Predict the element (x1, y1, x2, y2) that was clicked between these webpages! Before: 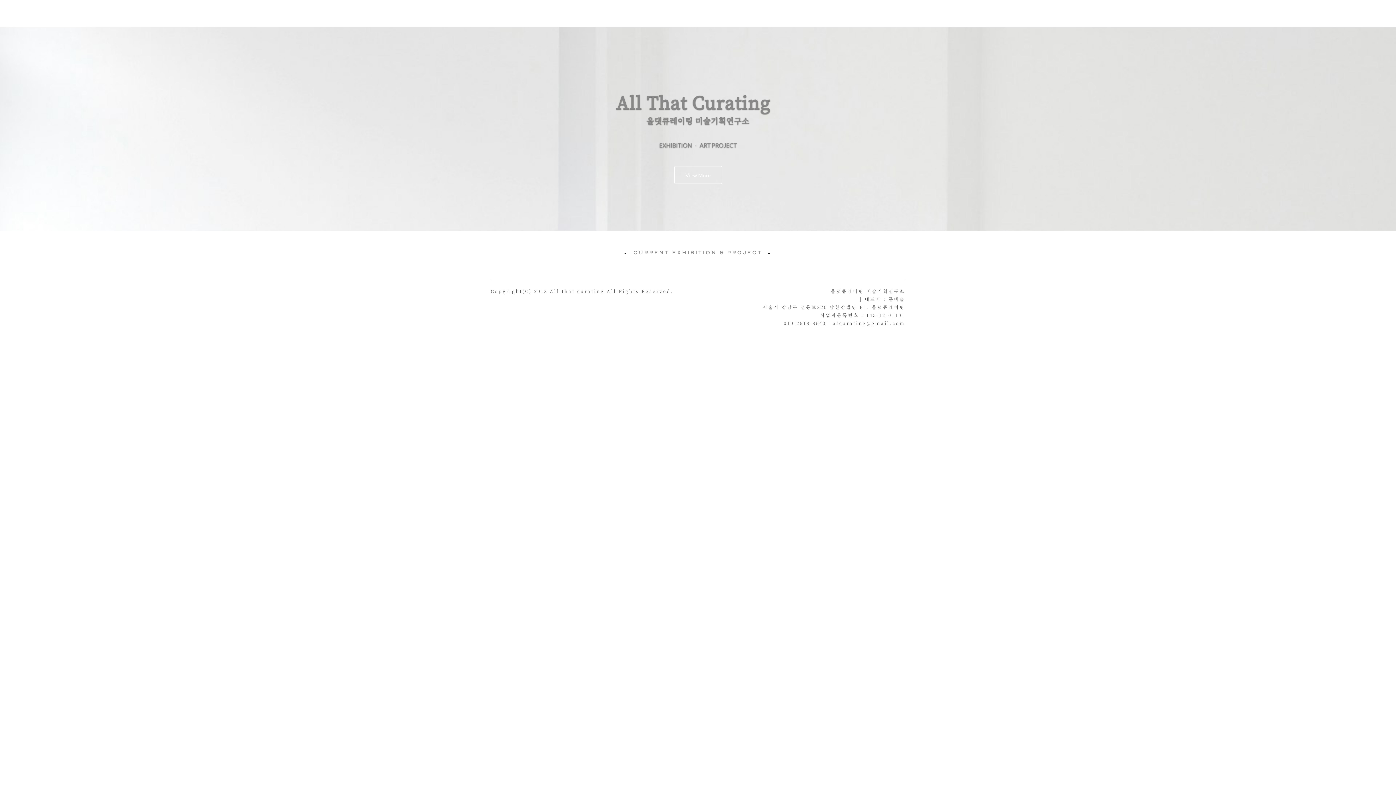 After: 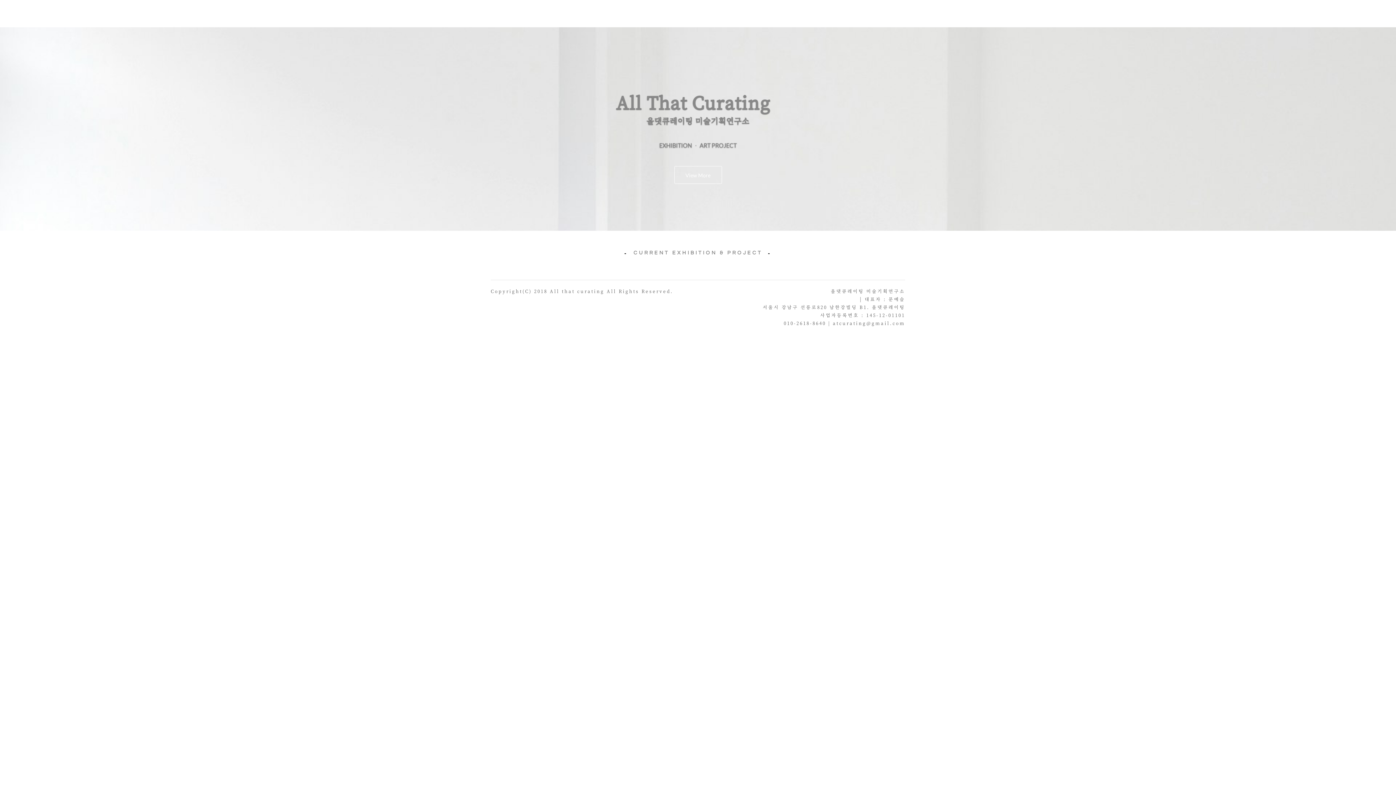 Action: label: Curatorial bbox: (706, 1, 750, 27)